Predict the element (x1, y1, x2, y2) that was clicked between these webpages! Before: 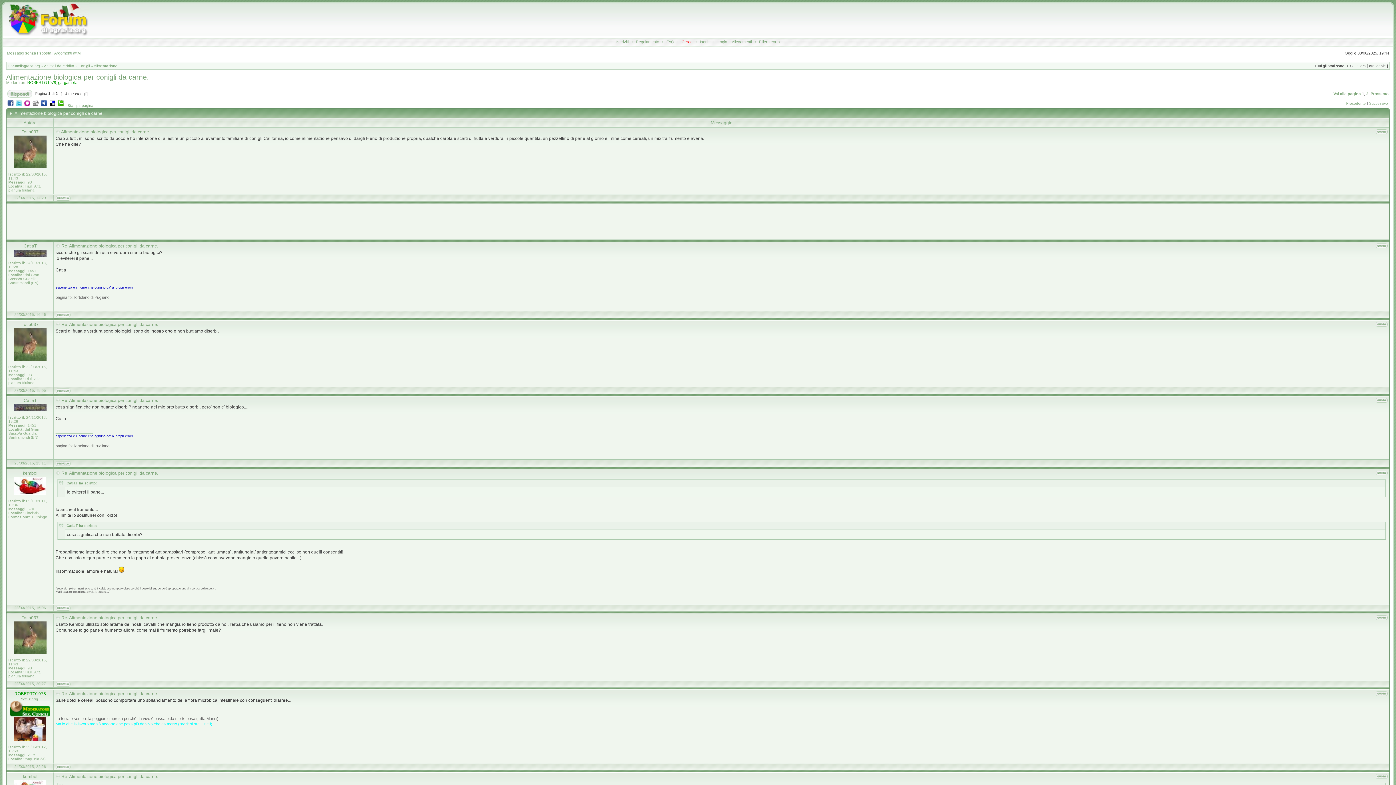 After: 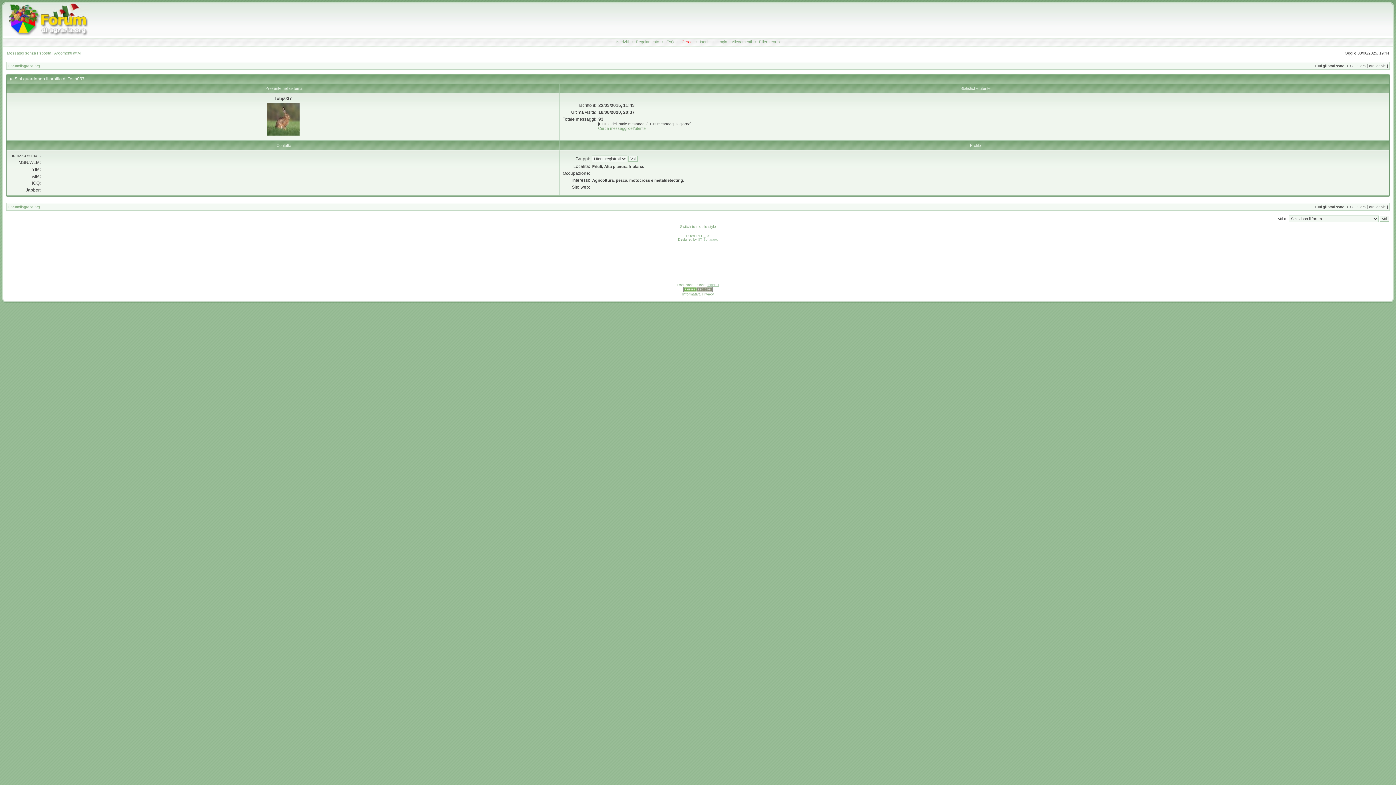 Action: bbox: (55, 197, 70, 201)